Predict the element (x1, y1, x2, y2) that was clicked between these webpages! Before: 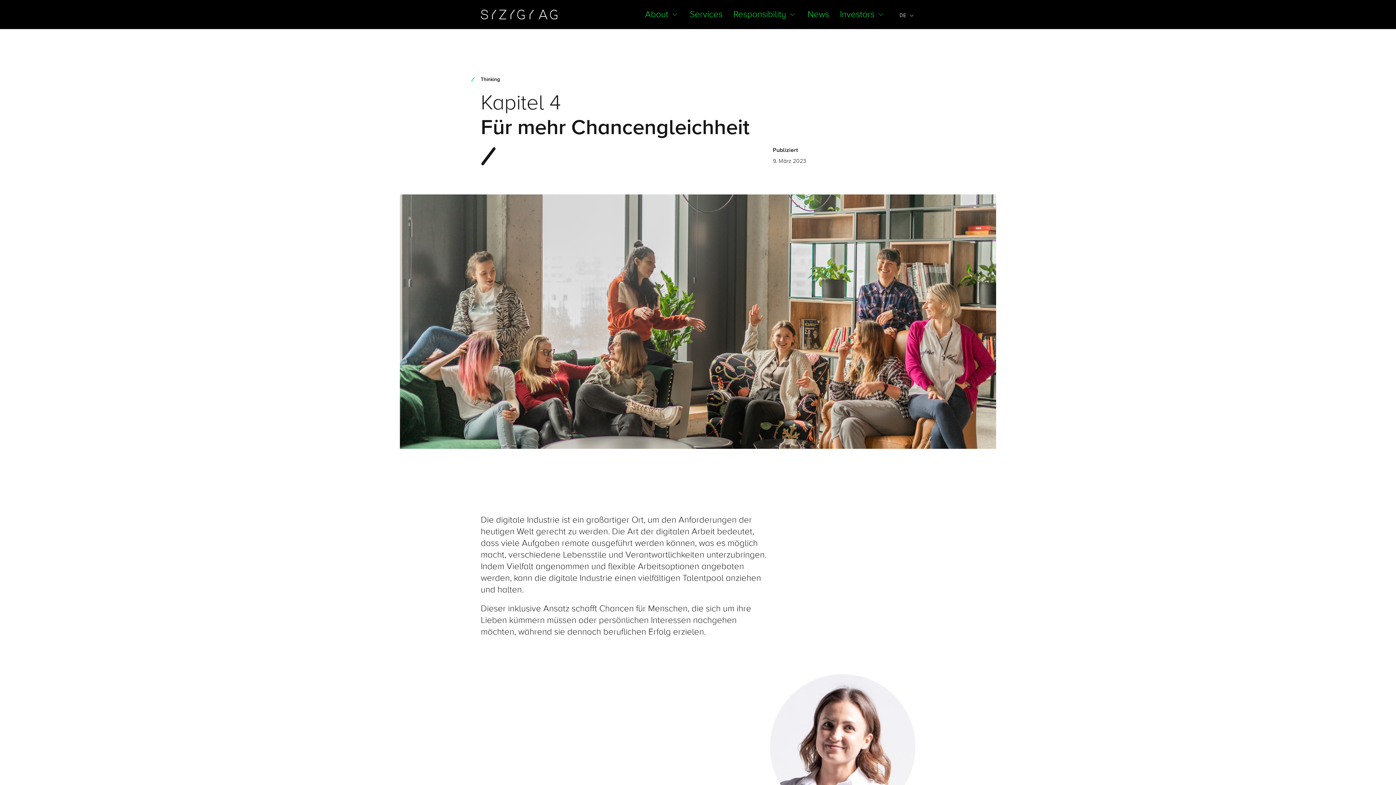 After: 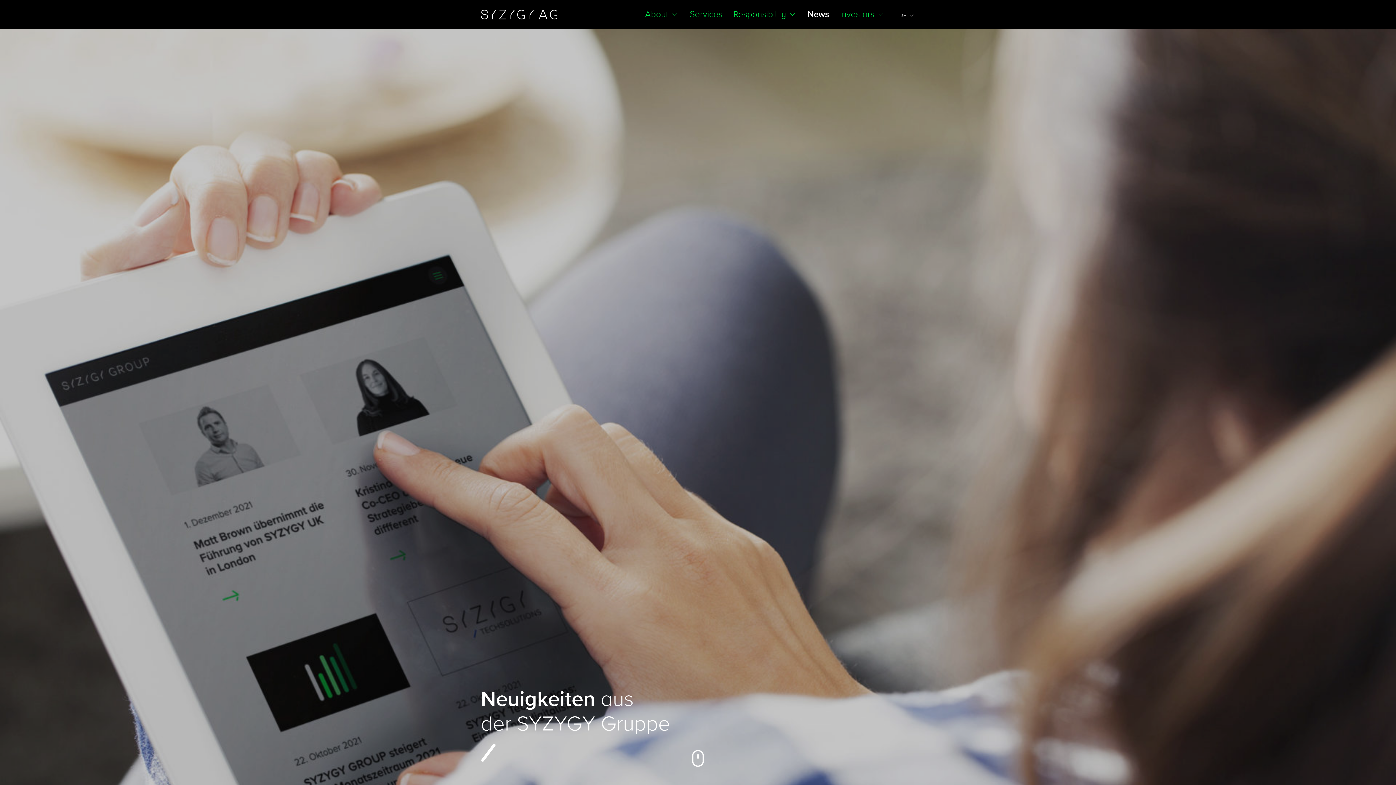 Action: bbox: (807, 6, 829, 22) label: News